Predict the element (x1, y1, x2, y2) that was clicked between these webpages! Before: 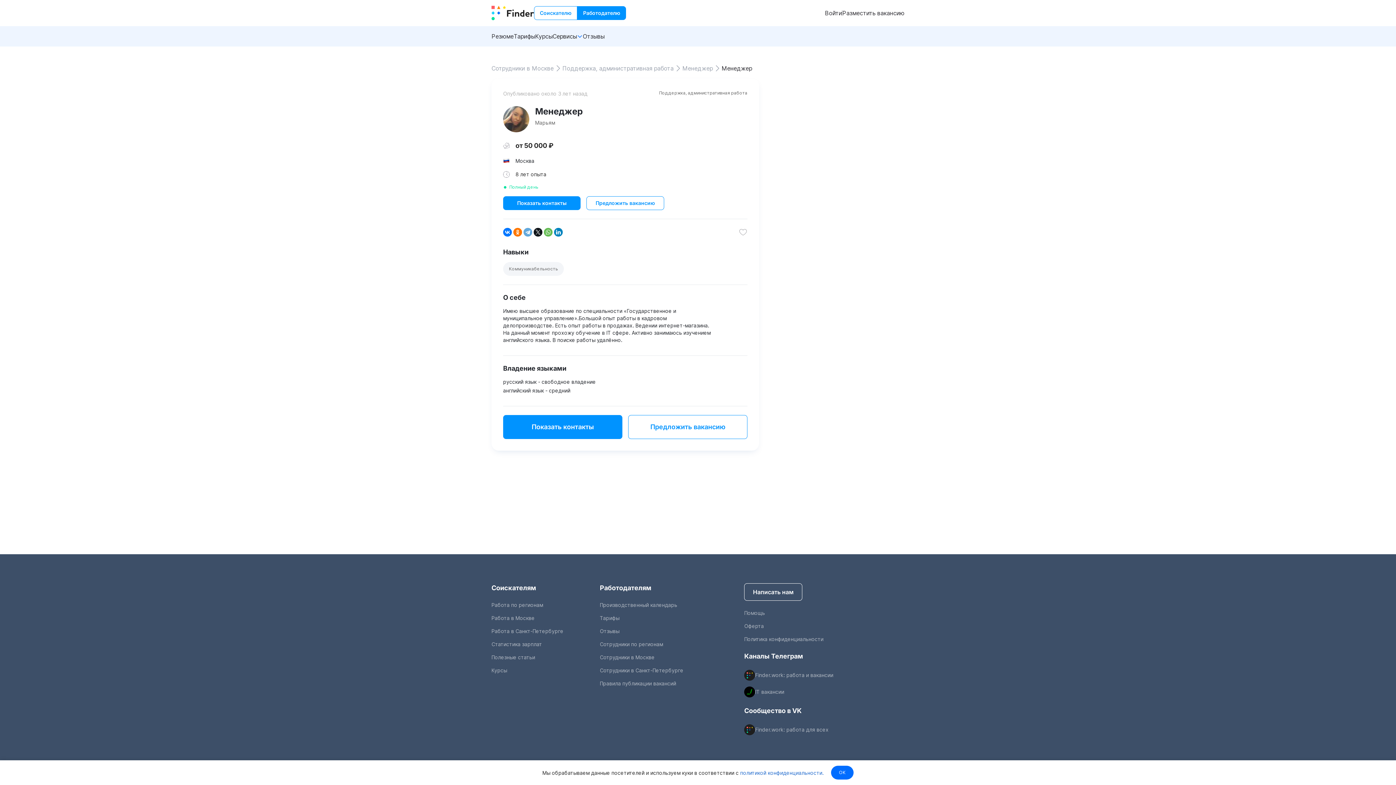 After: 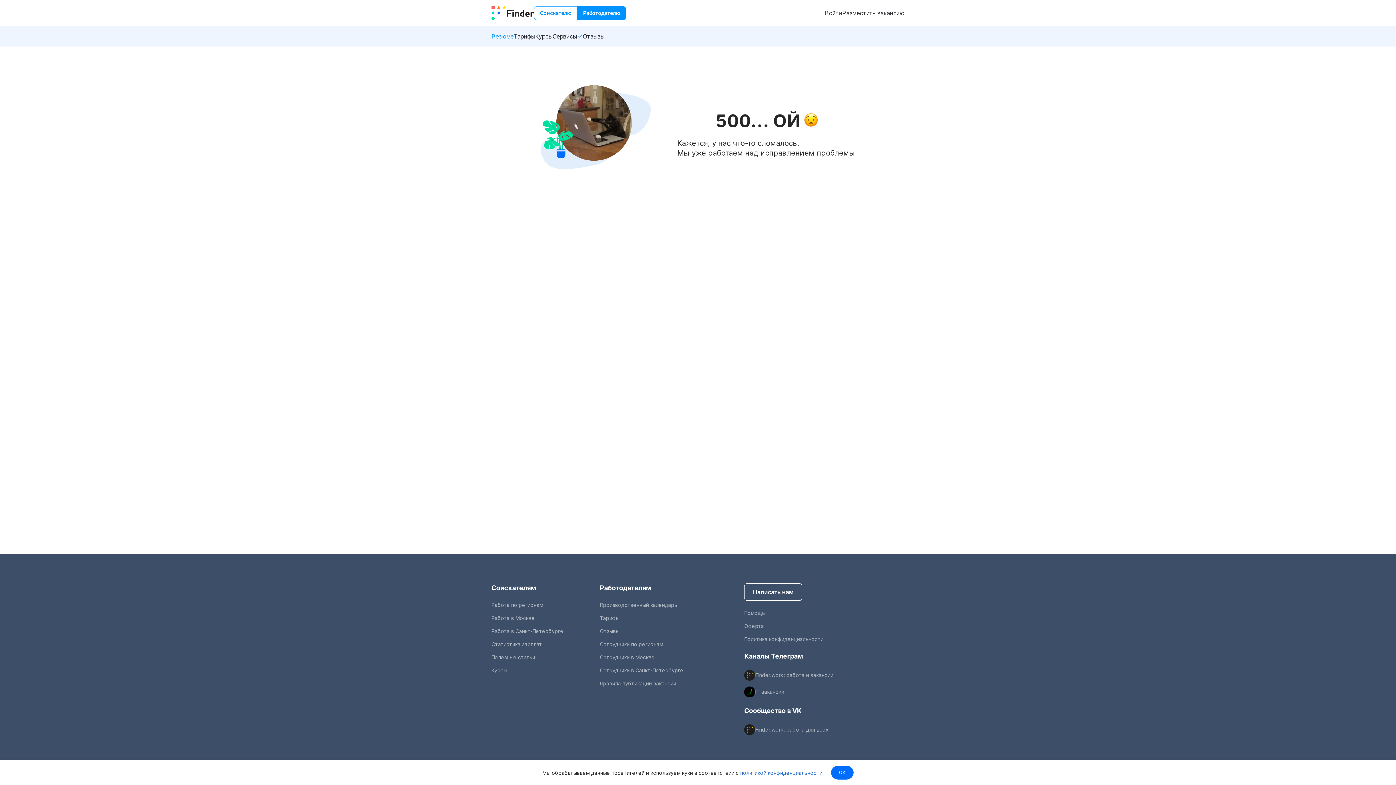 Action: label: Резюме bbox: (491, 32, 513, 40)